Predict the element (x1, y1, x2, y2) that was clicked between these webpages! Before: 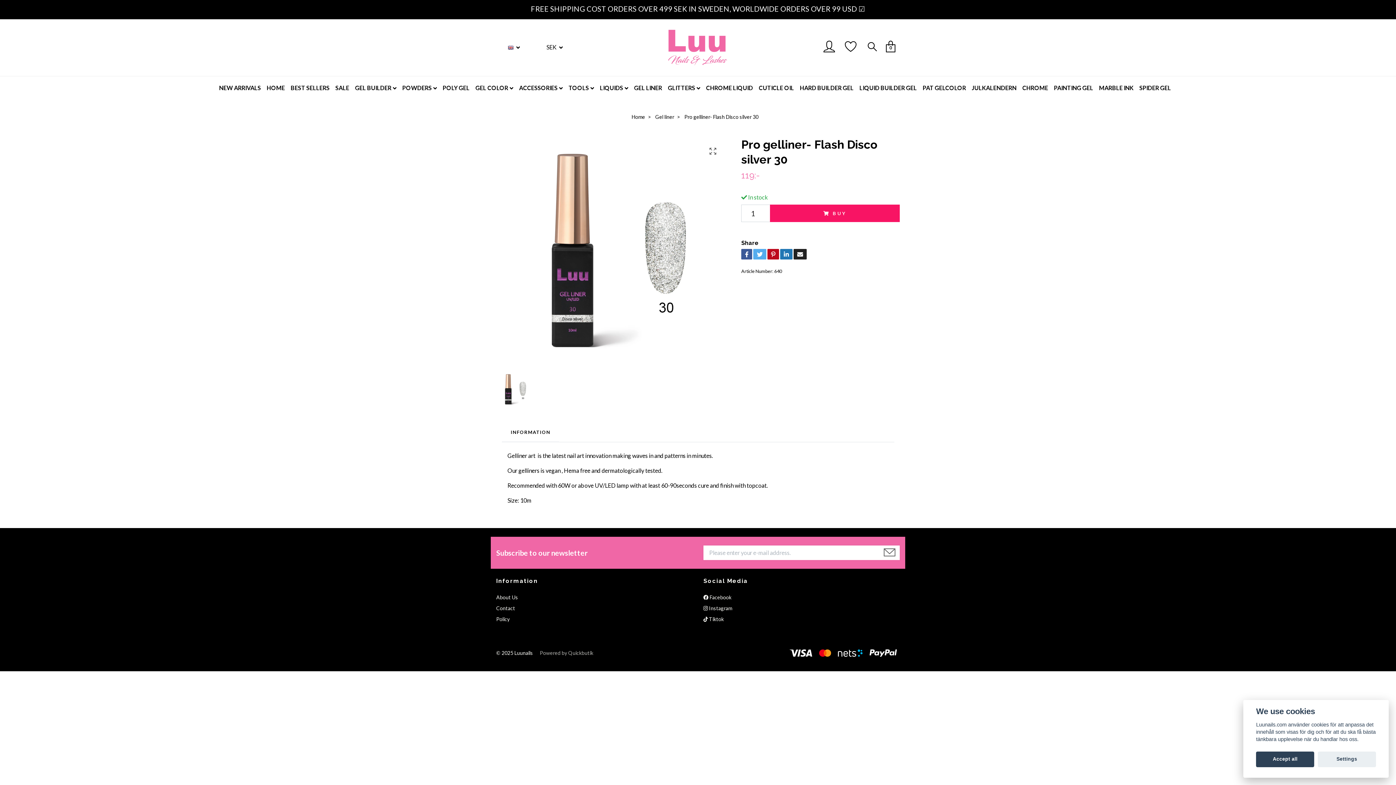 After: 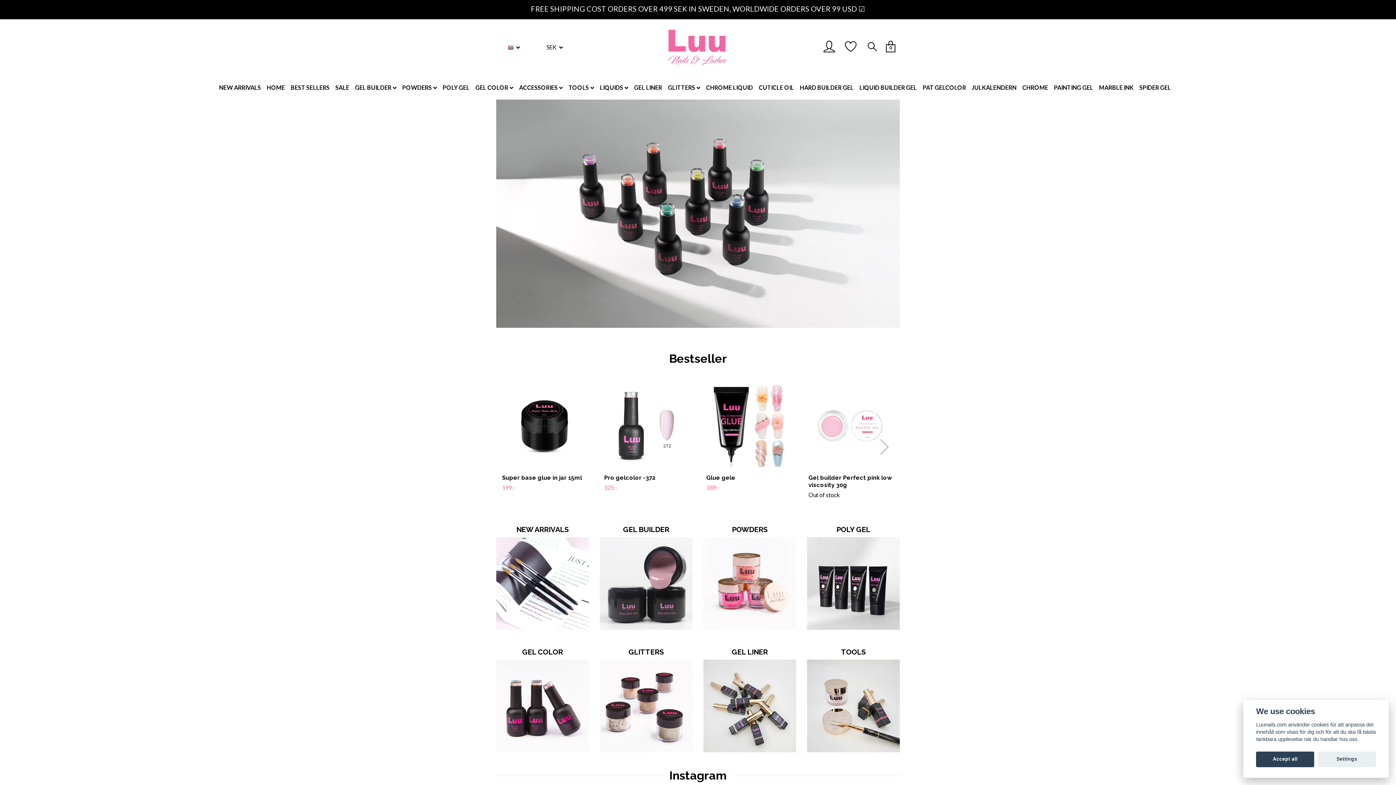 Action: bbox: (631, 113, 645, 119) label: Home